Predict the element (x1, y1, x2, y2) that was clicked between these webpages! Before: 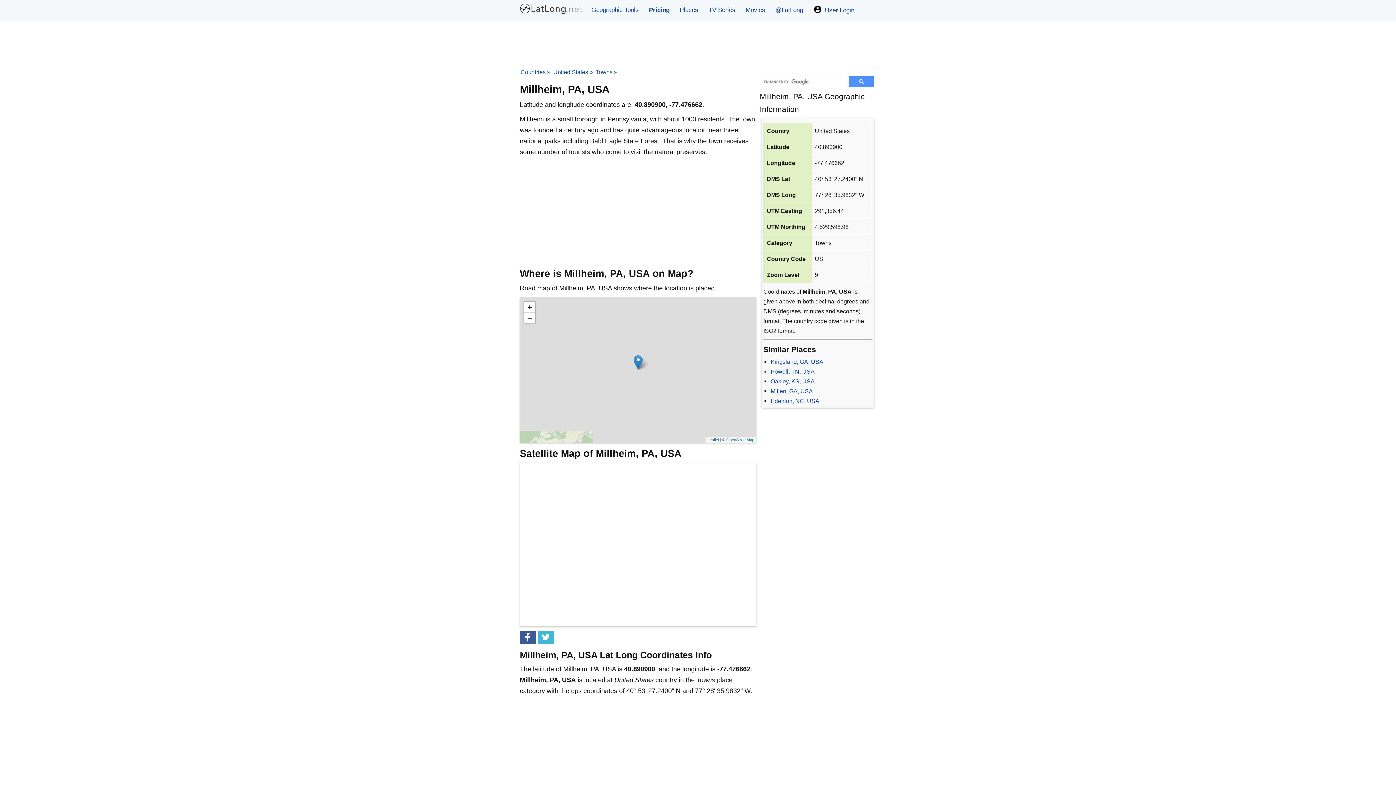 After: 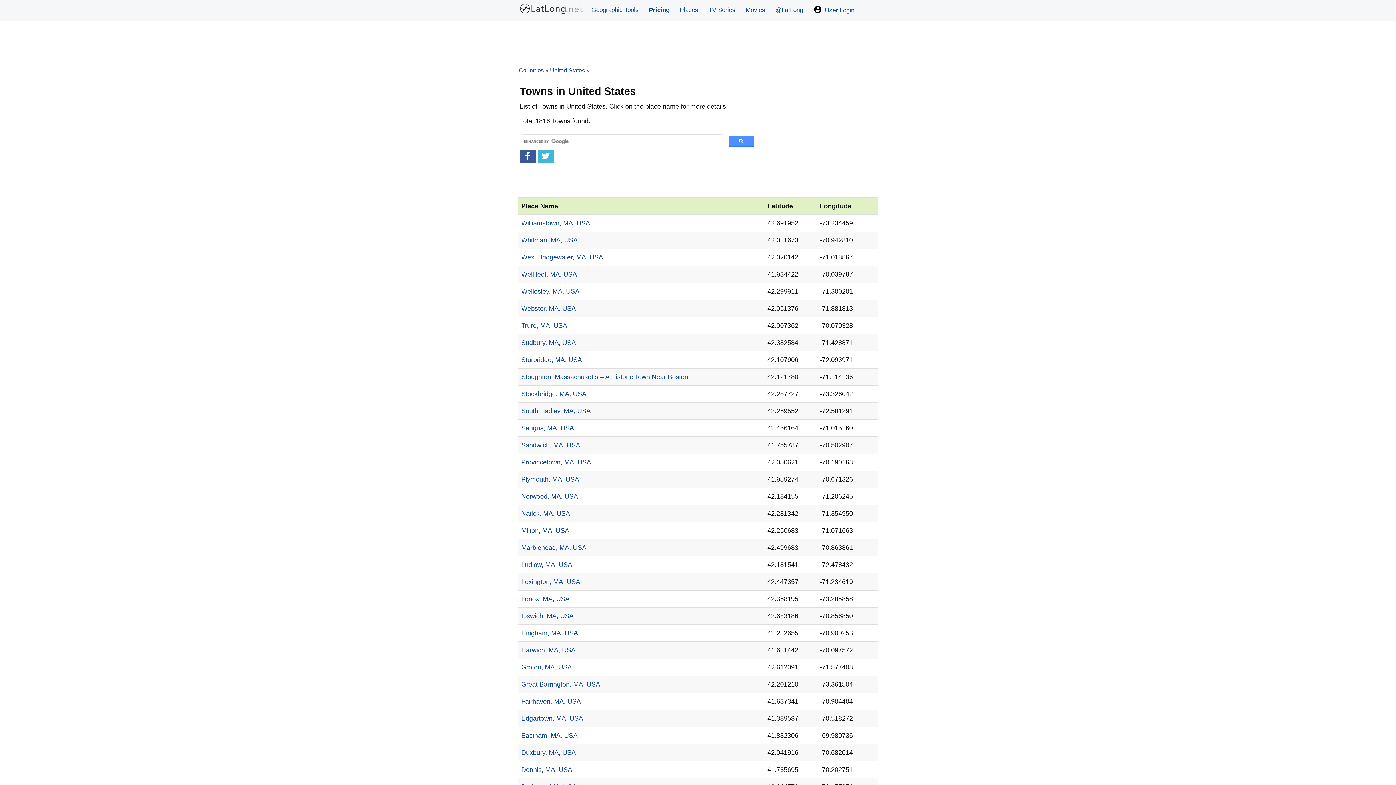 Action: label: Towns bbox: (596, 69, 612, 75)